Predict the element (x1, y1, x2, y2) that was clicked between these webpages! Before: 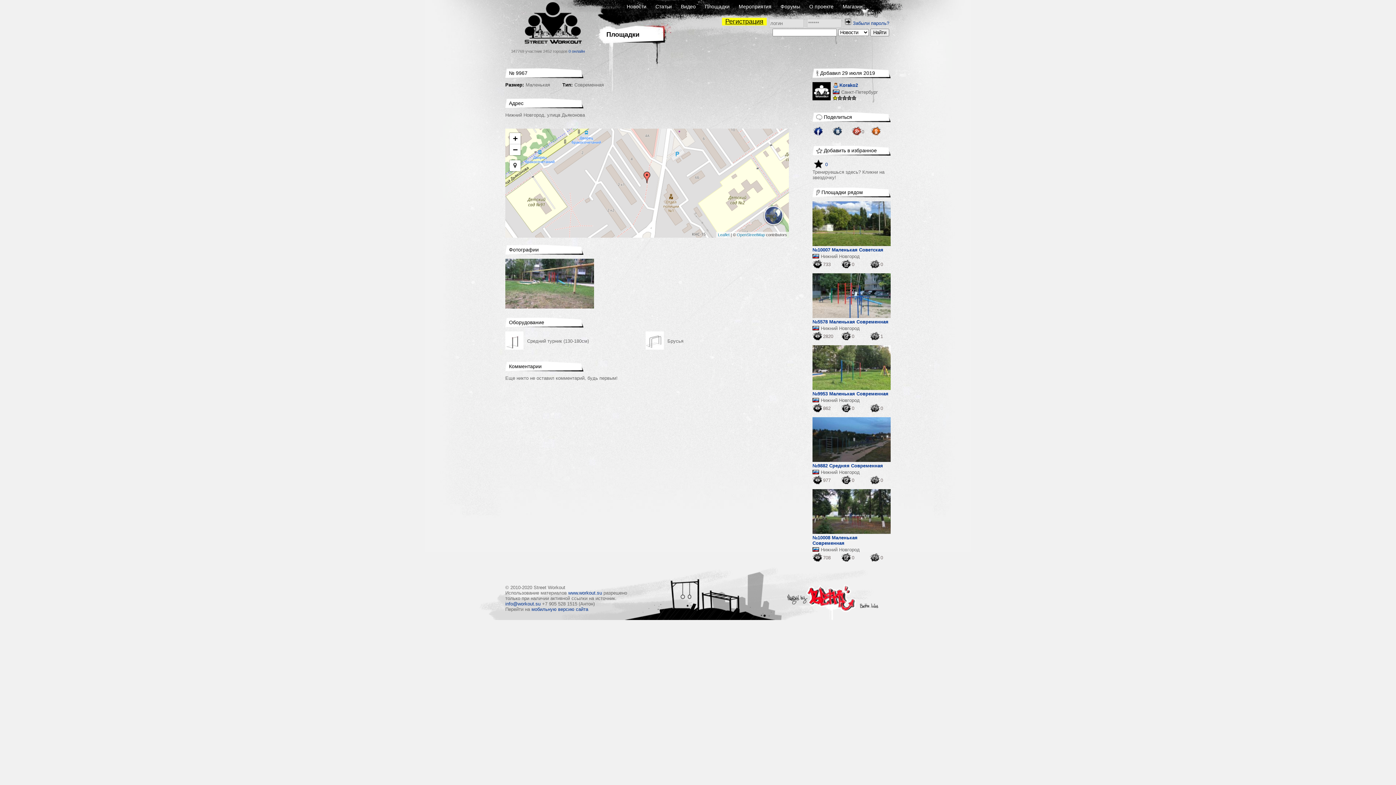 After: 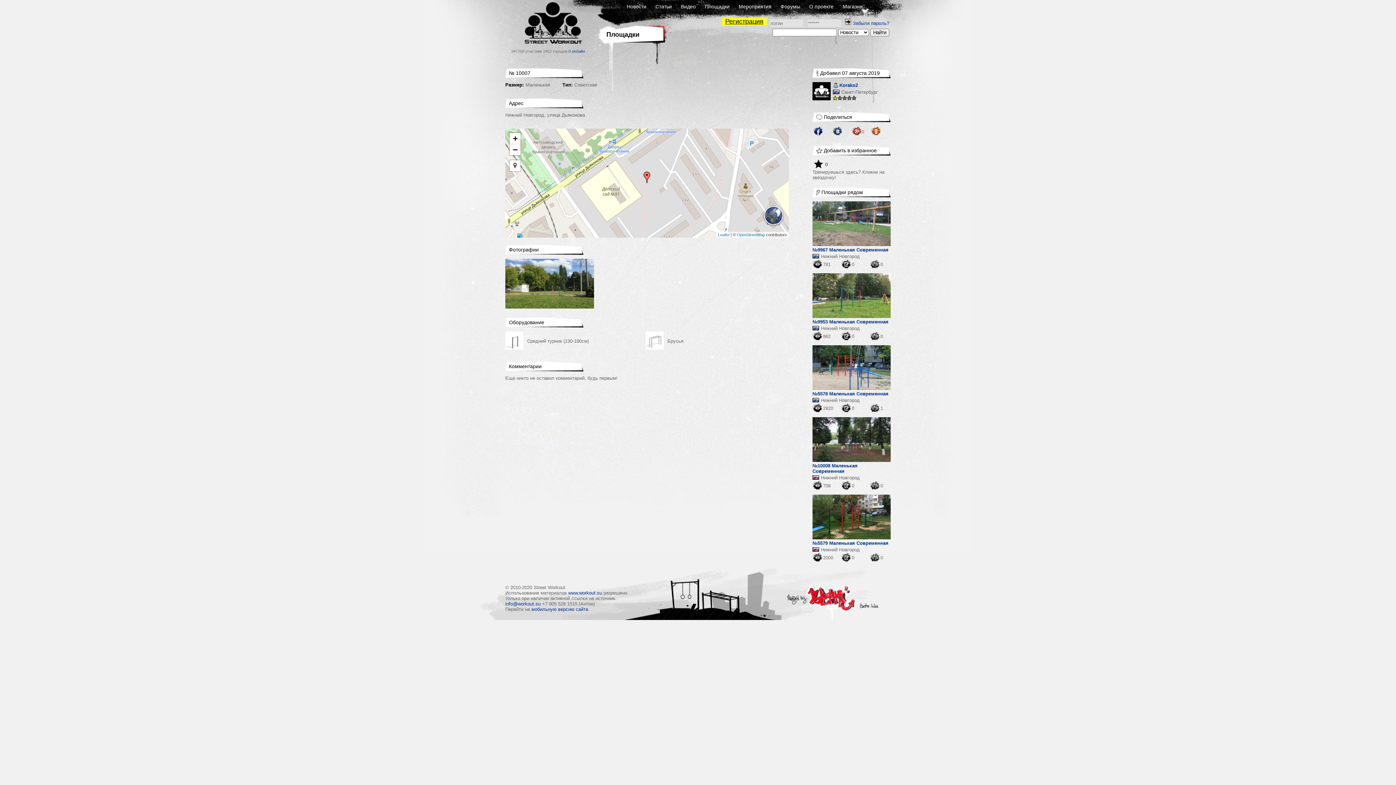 Action: label: 0 bbox: (870, 260, 890, 269)